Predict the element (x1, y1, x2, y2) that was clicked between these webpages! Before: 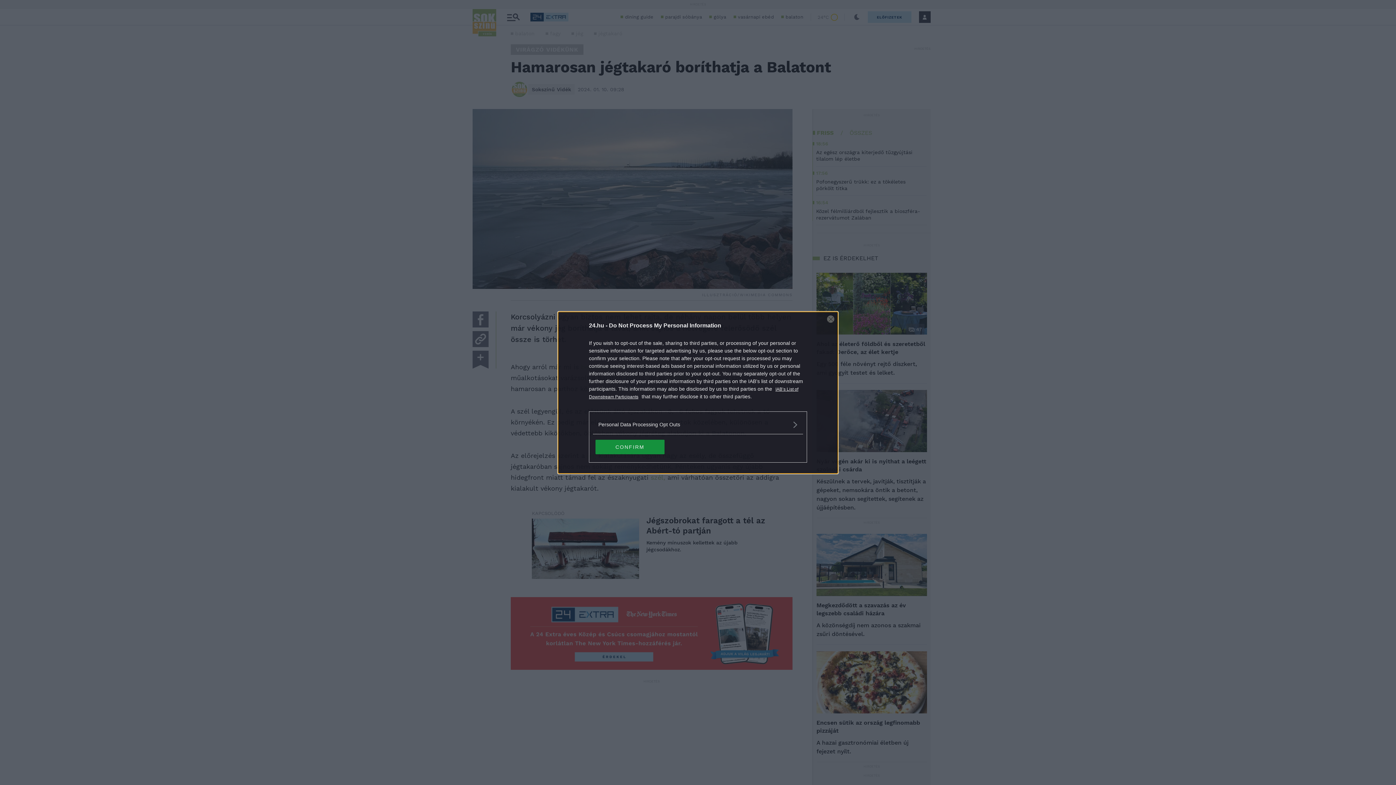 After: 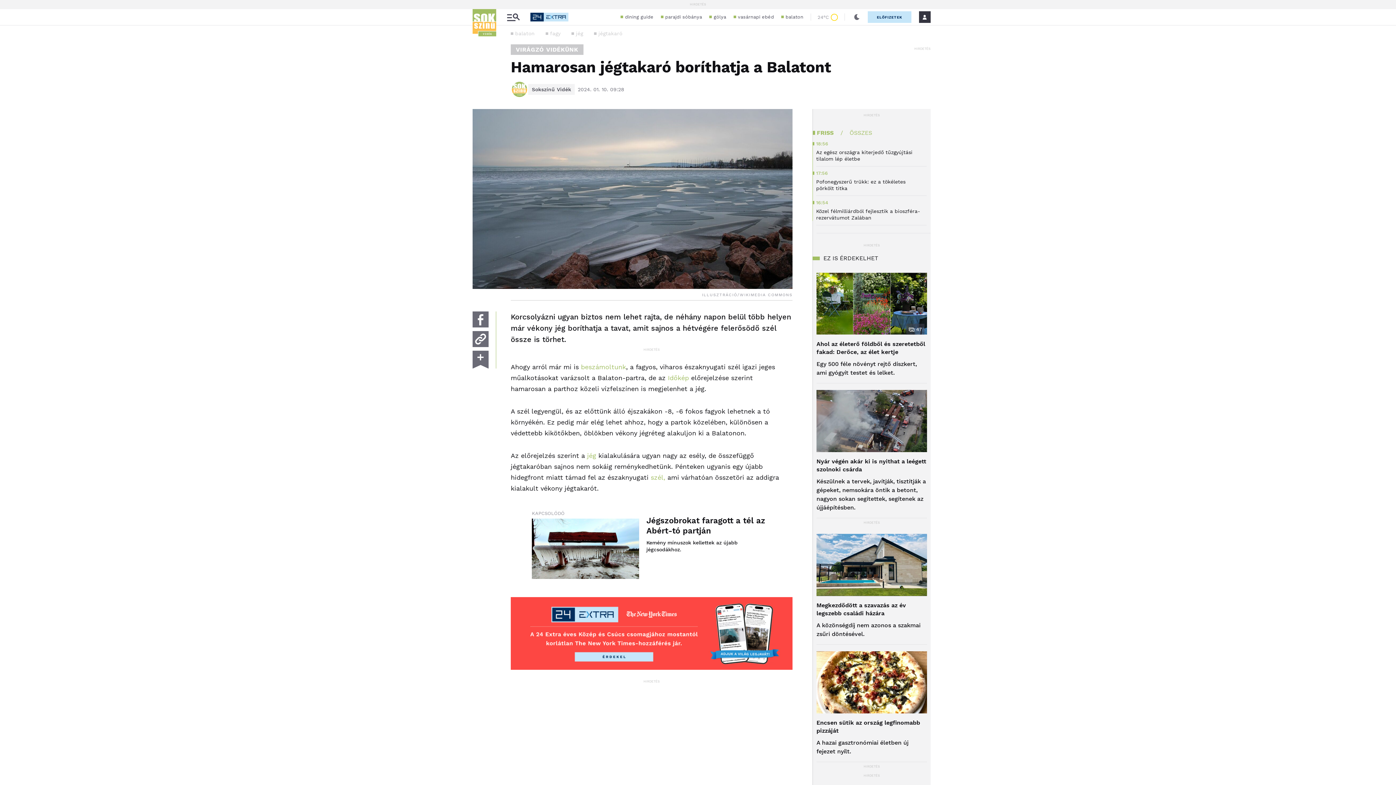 Action: bbox: (595, 439, 664, 454) label: CONFIRM